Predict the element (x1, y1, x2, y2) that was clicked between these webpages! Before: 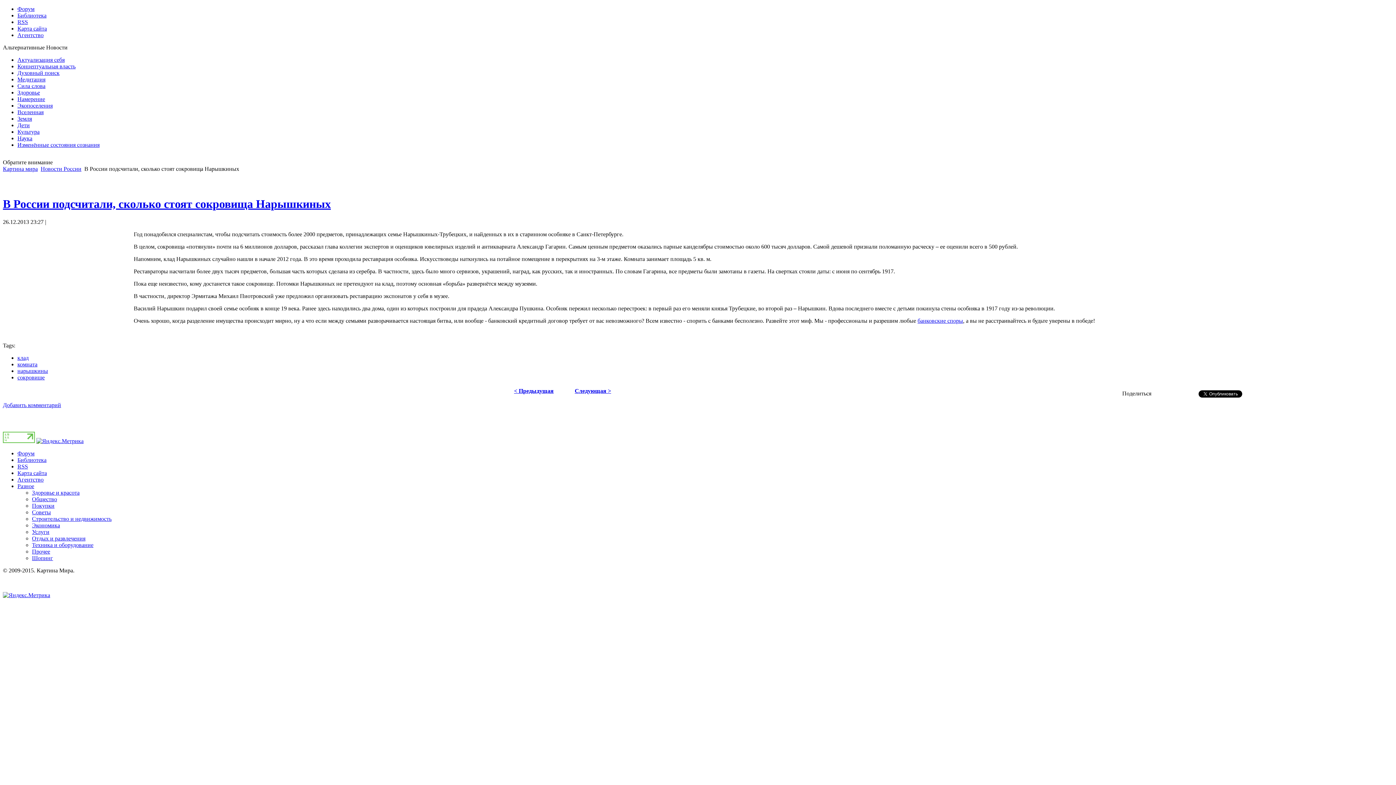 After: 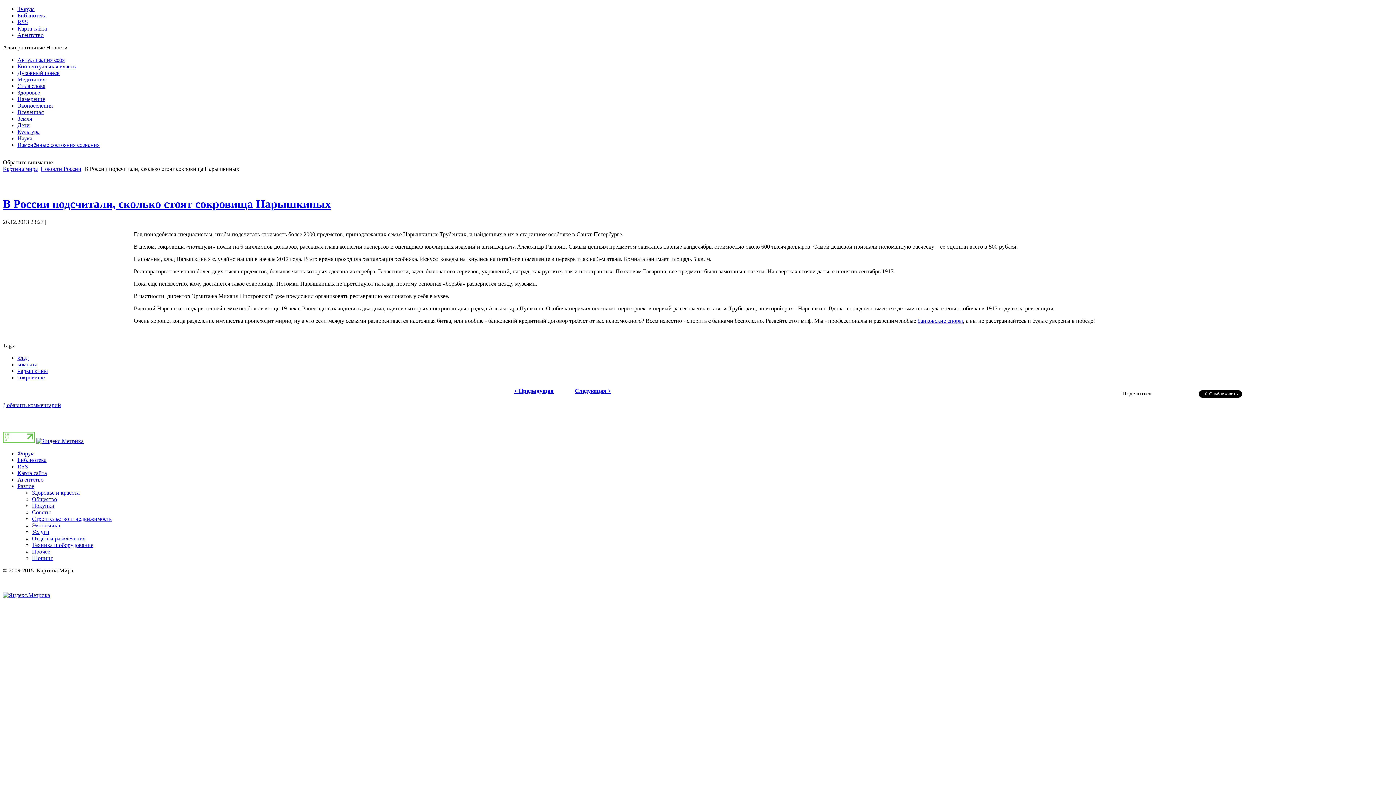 Action: bbox: (2, 438, 34, 444)